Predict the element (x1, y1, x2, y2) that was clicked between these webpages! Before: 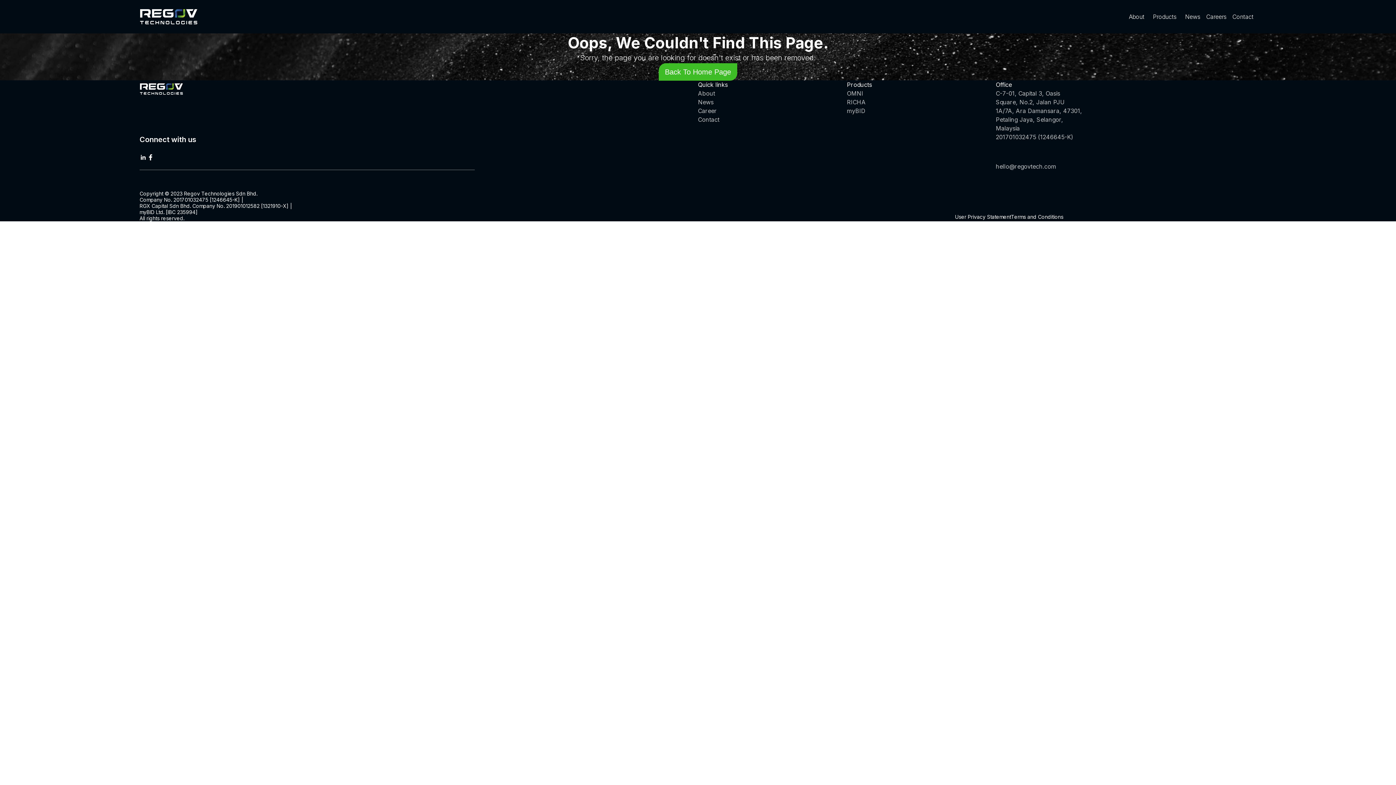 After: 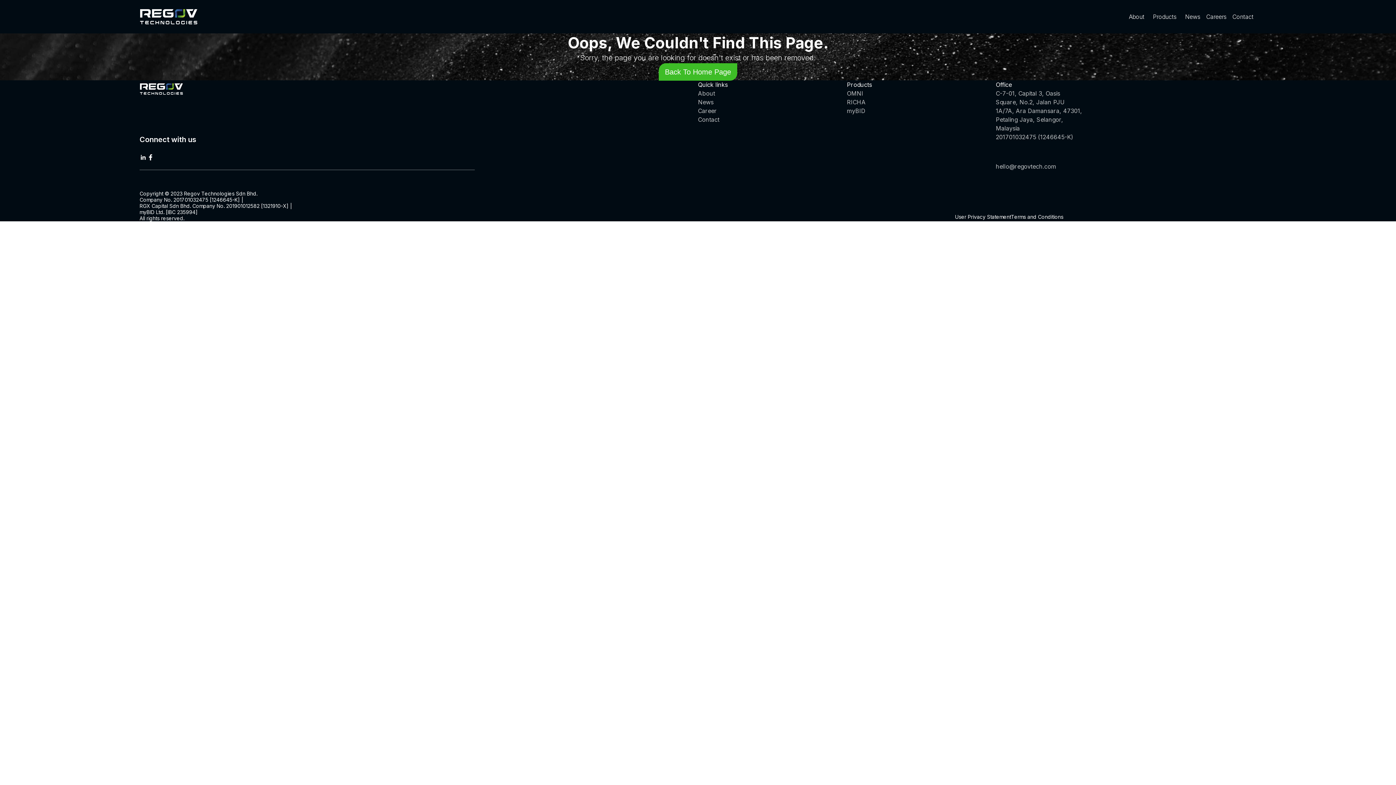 Action: bbox: (146, 153, 154, 161)